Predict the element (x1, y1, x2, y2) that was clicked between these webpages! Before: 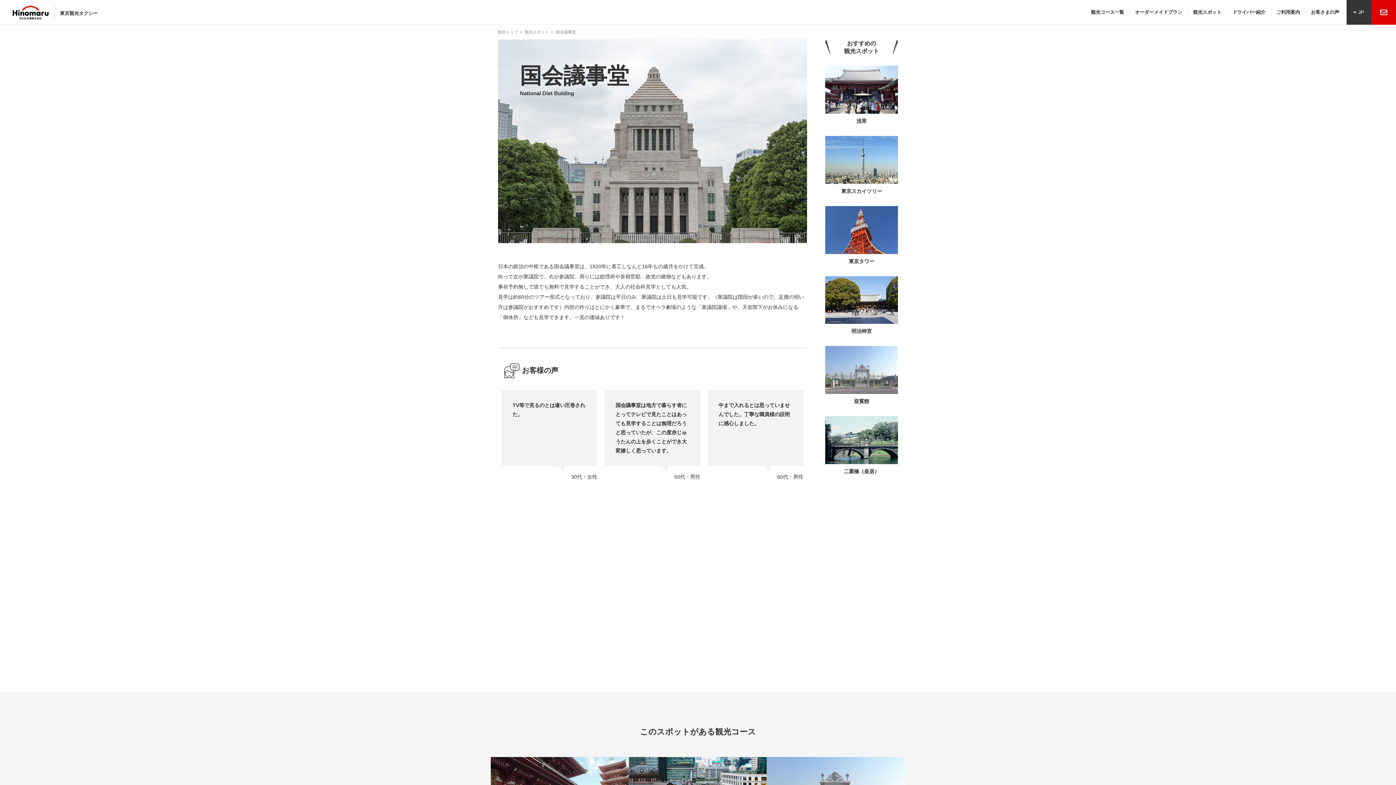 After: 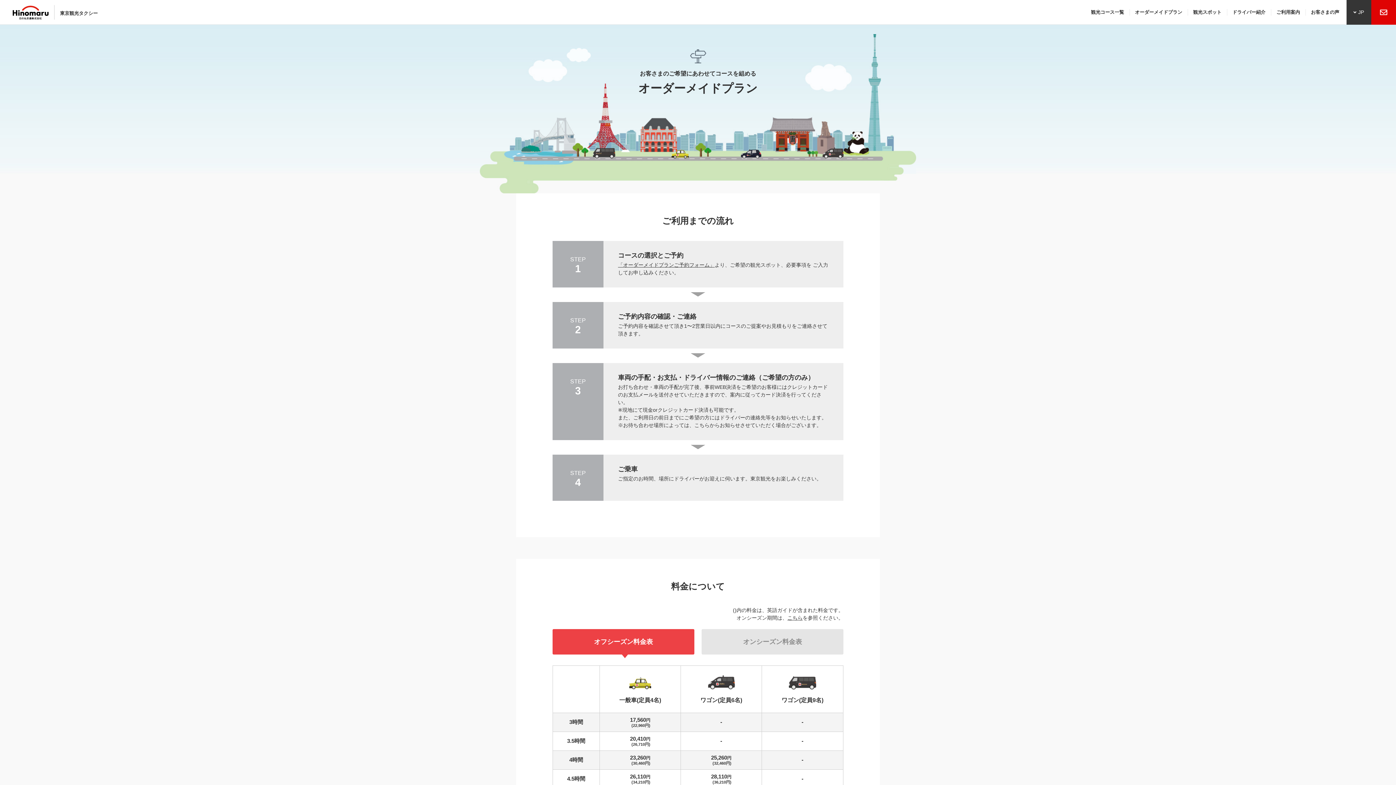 Action: label: オーダーメイドプラン bbox: (1129, 0, 1188, 24)